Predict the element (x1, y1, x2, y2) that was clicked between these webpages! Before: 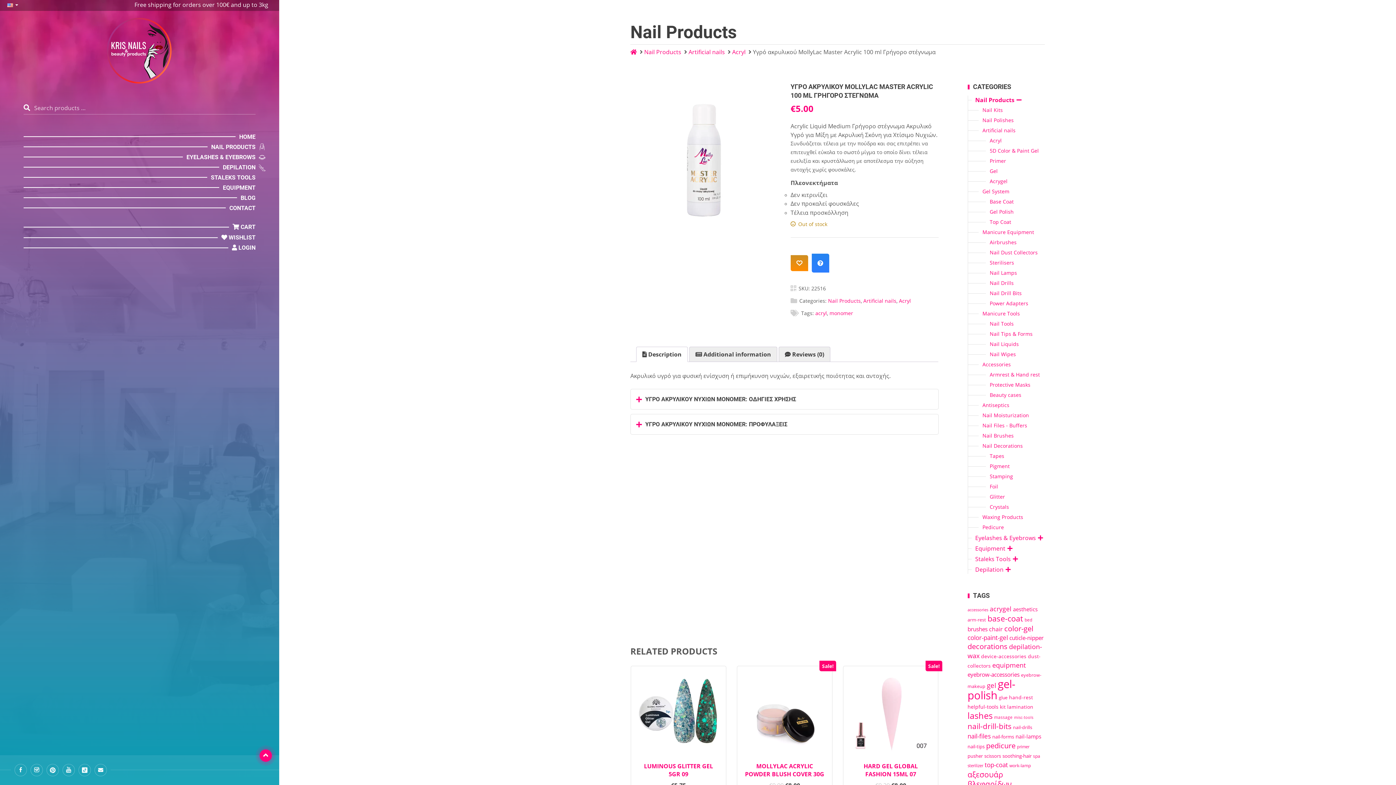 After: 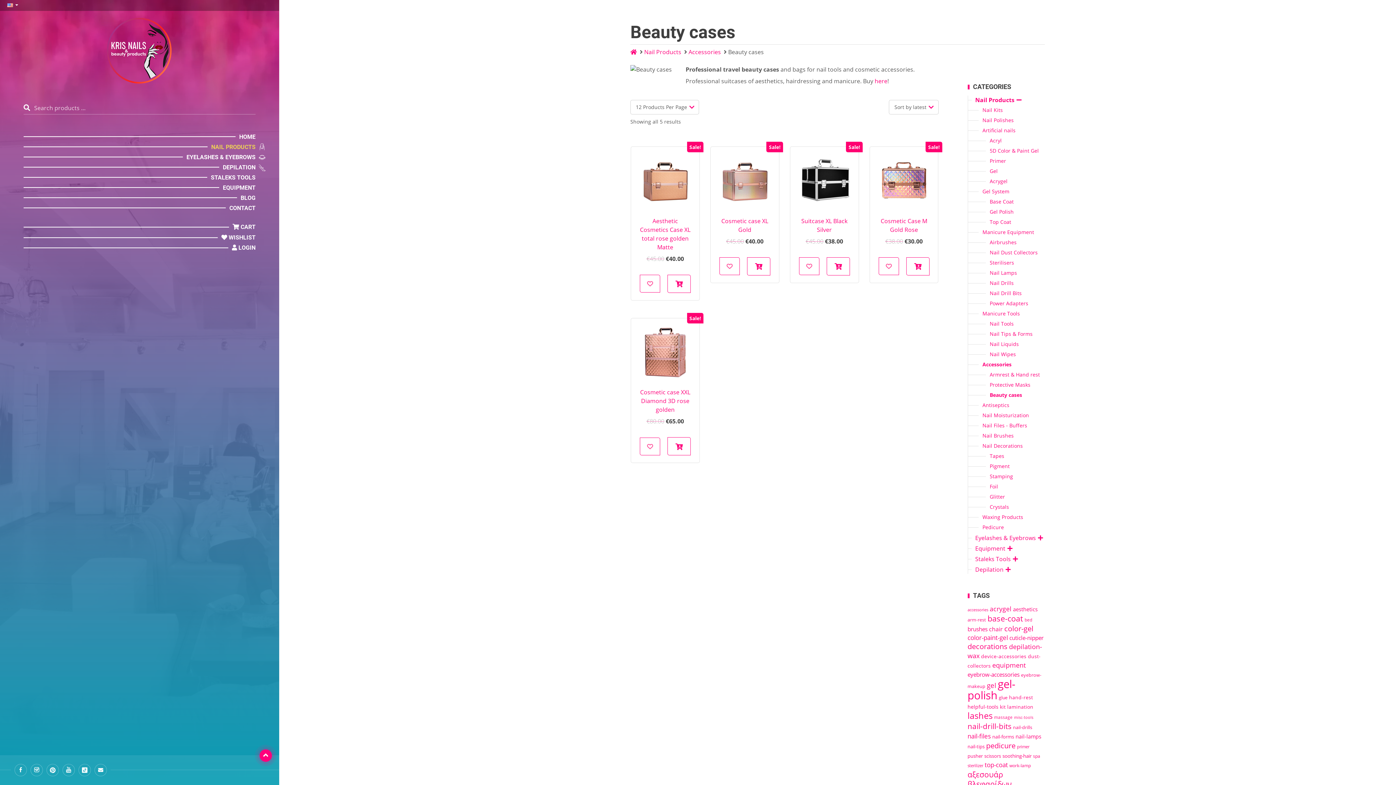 Action: bbox: (990, 391, 1021, 398) label: Beauty cases